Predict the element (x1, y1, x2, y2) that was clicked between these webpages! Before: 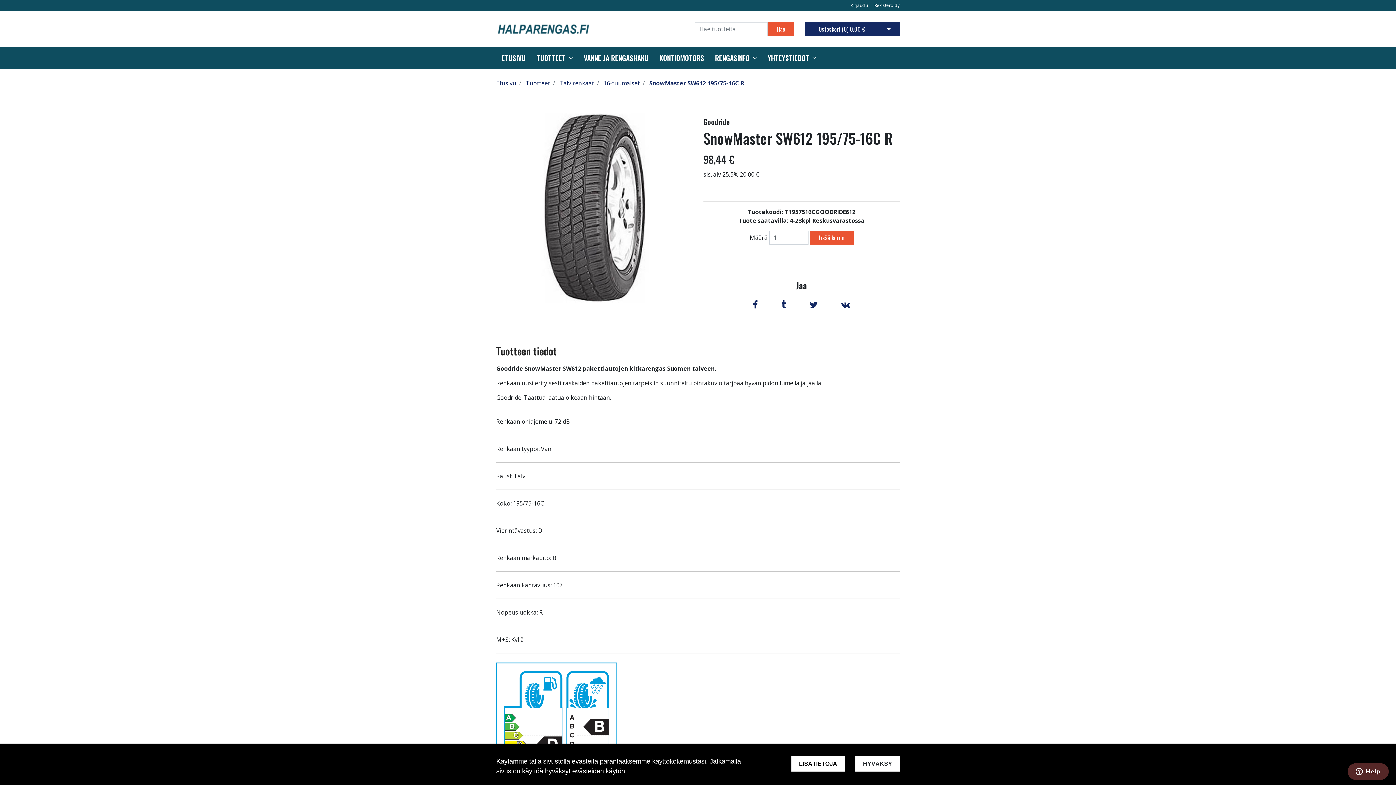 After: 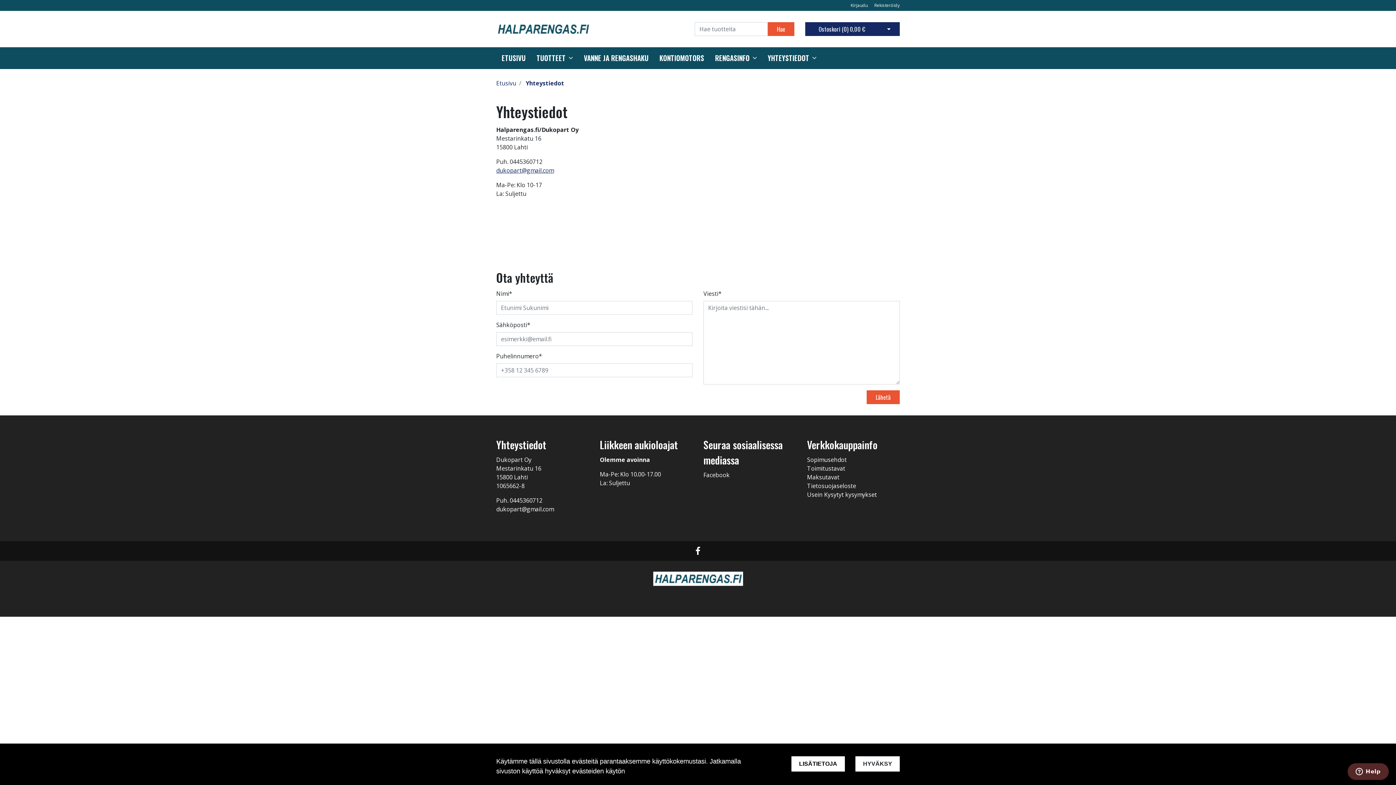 Action: bbox: (768, 53, 816, 63) label: YHTEYSTIEDOT